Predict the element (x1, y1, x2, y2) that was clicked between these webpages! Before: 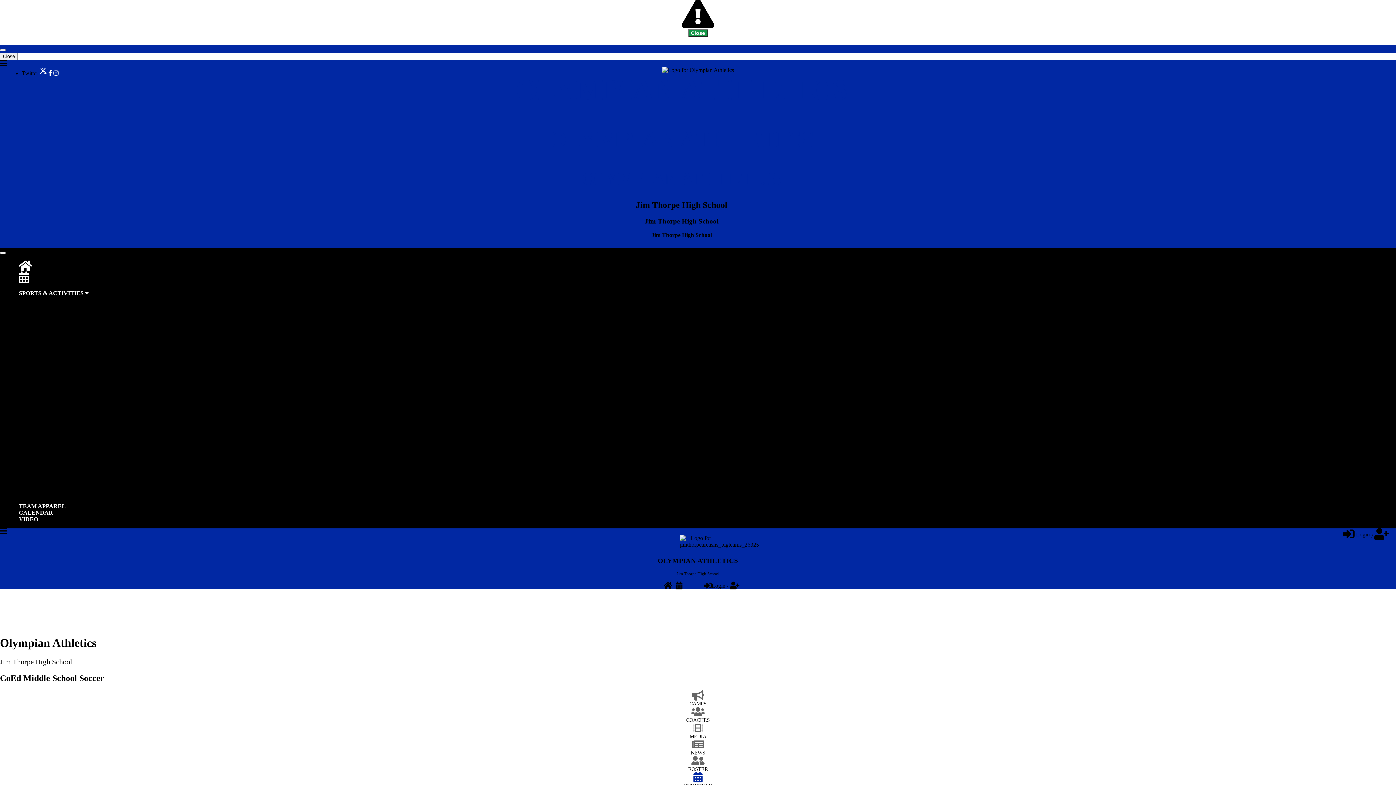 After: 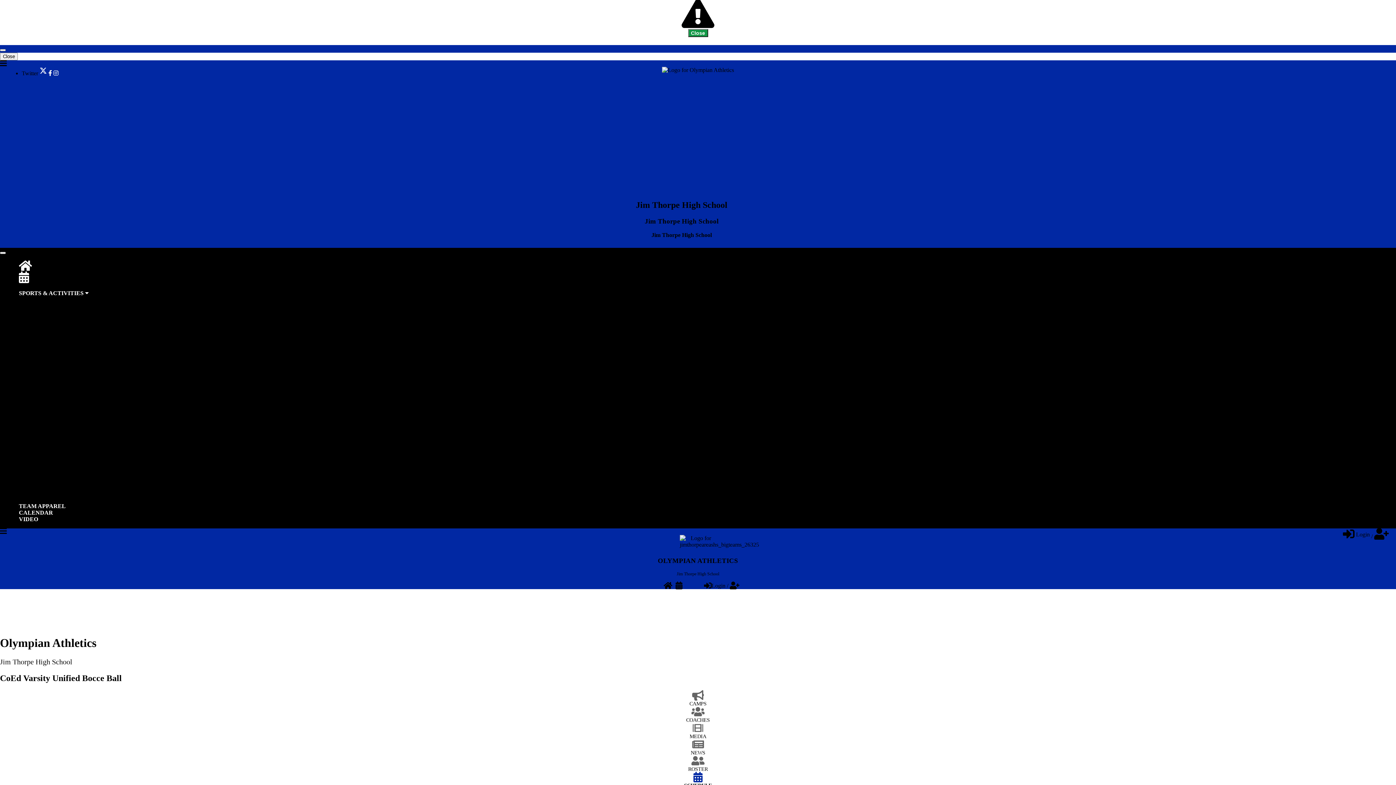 Action: bbox: (29, 452, 42, 459) label: CoEd